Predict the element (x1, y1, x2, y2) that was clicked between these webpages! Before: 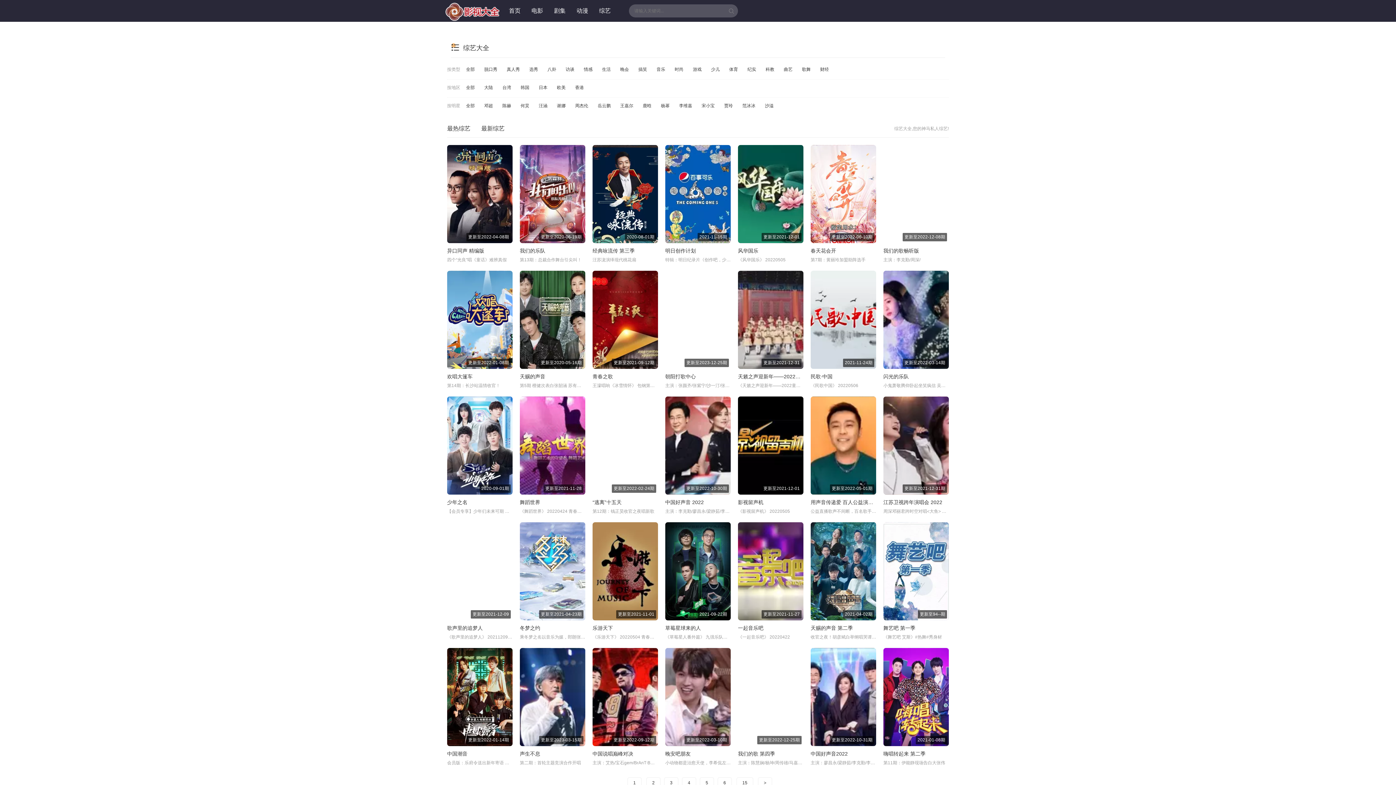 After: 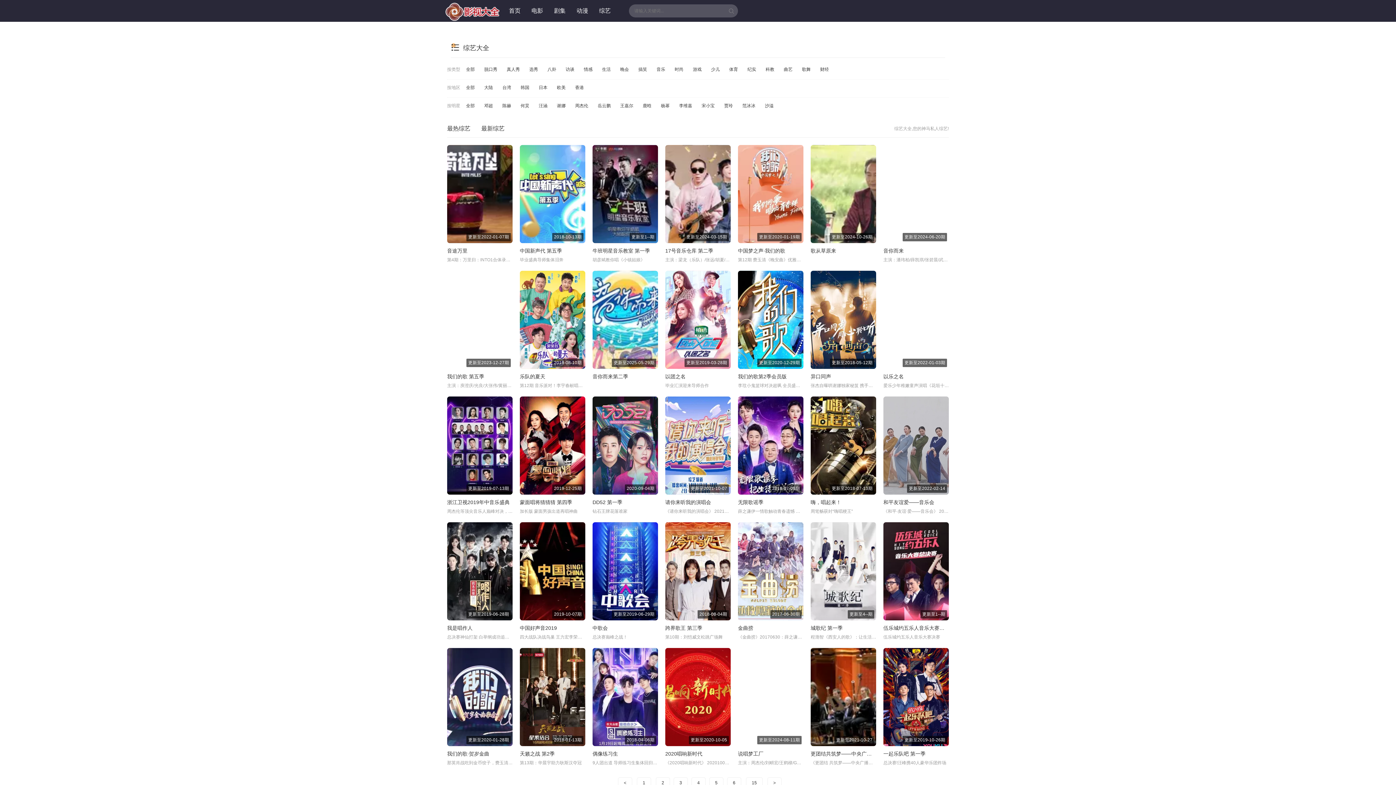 Action: label: 2 bbox: (646, 777, 660, 789)